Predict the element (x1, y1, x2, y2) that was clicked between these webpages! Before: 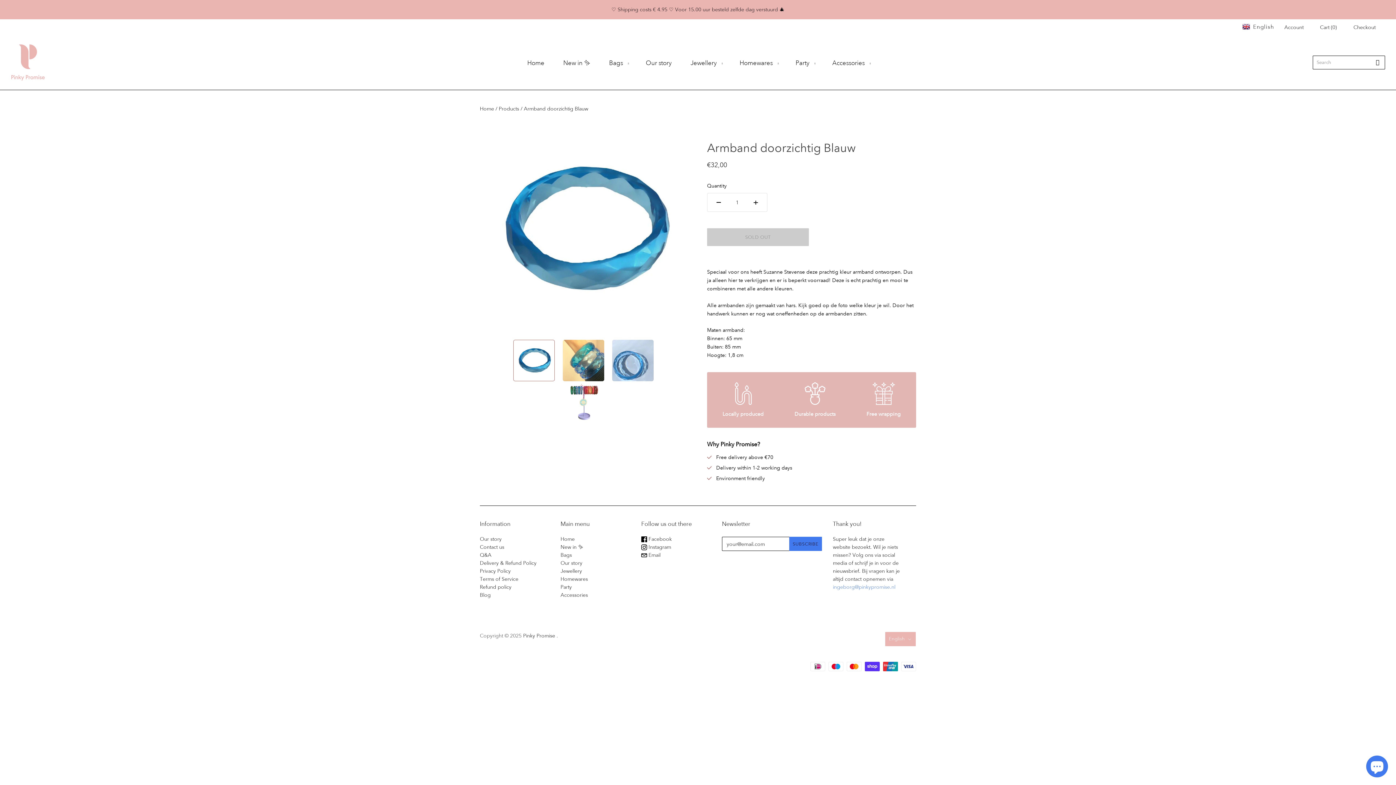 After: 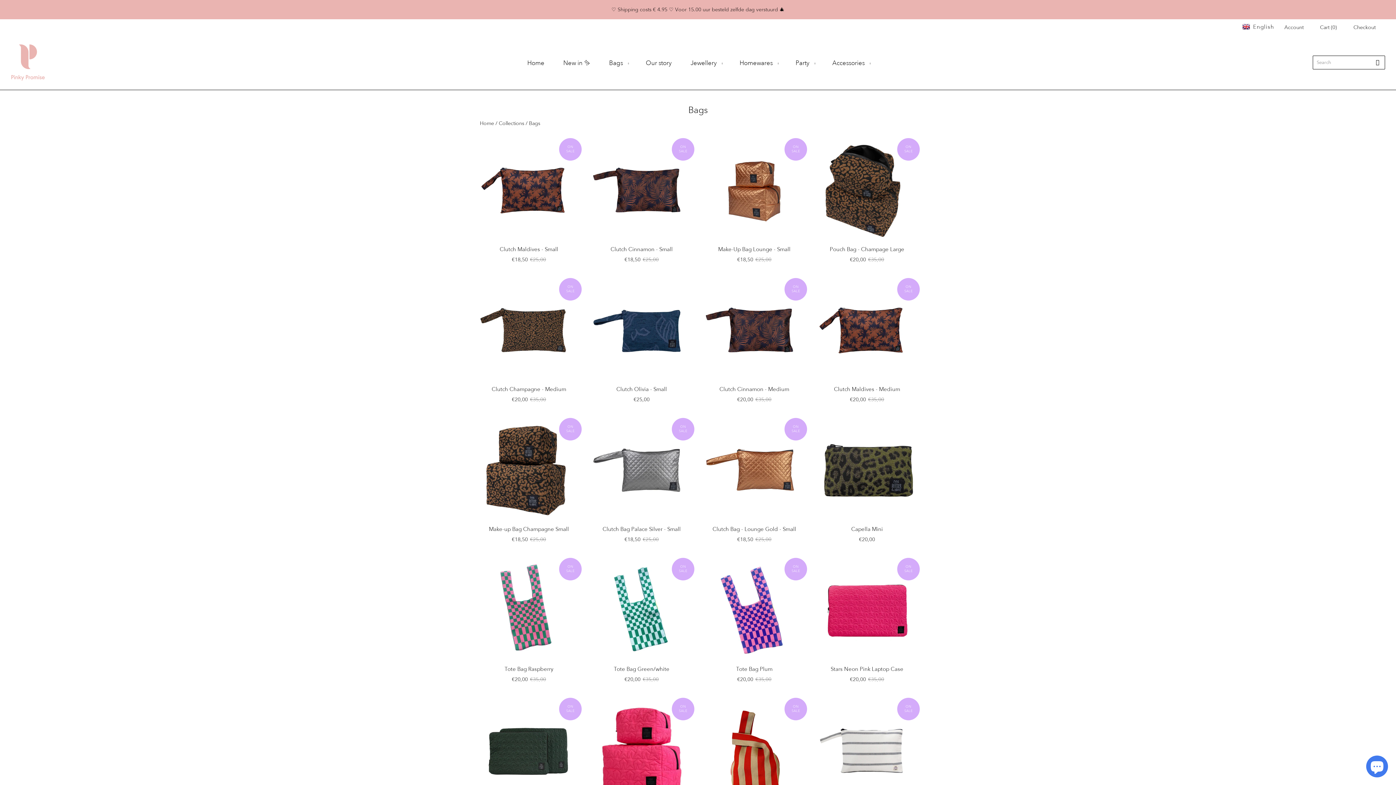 Action: label: Bags bbox: (599, 52, 636, 73)